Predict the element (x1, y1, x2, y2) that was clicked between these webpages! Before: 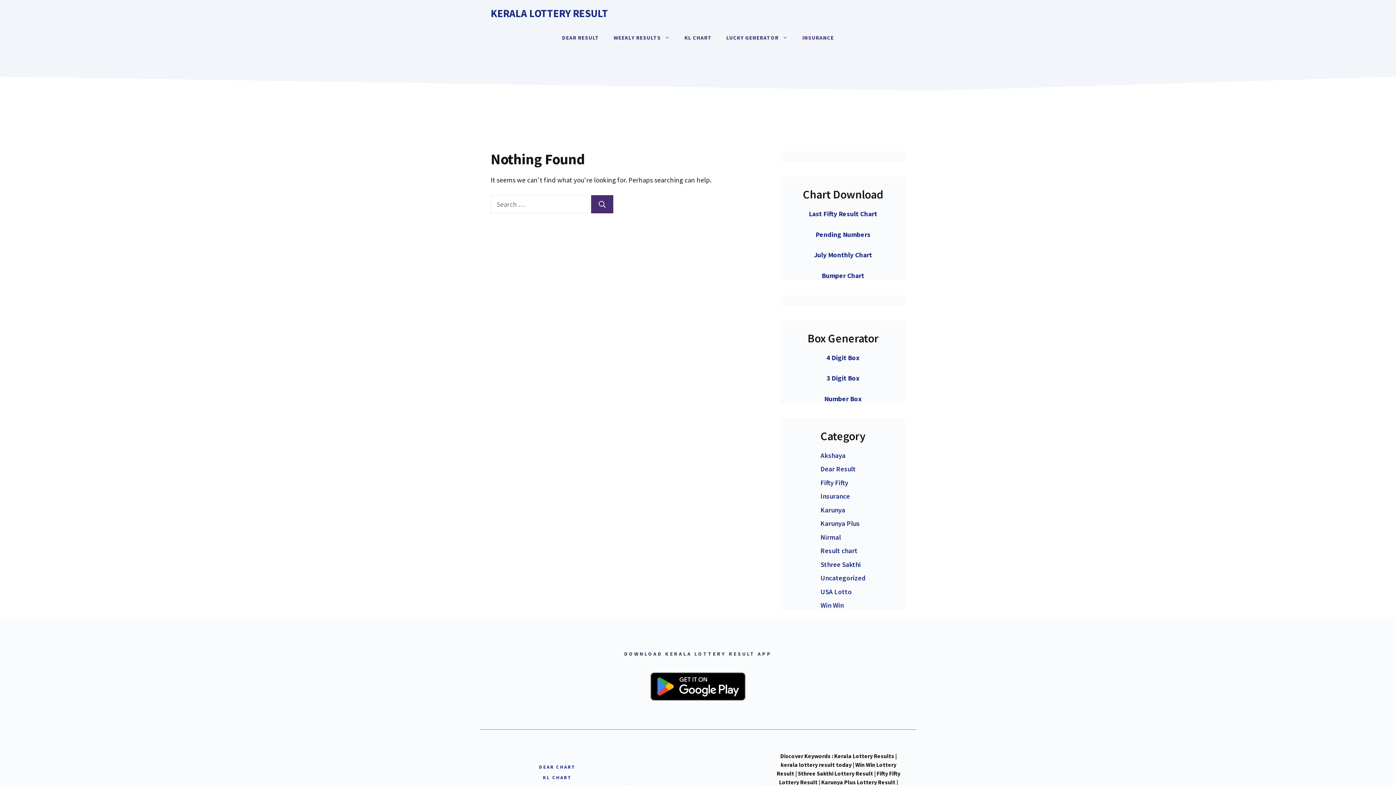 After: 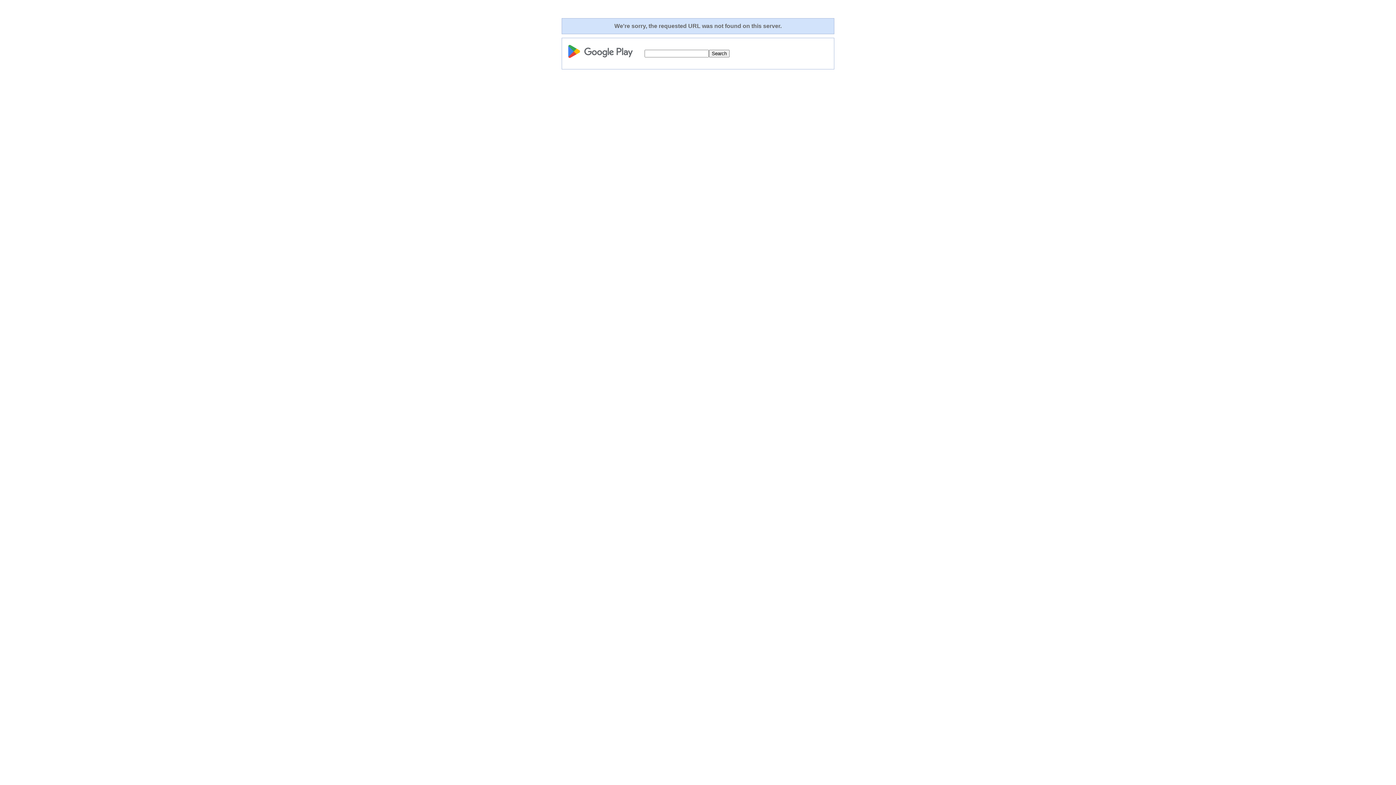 Action: bbox: (643, 665, 752, 708)